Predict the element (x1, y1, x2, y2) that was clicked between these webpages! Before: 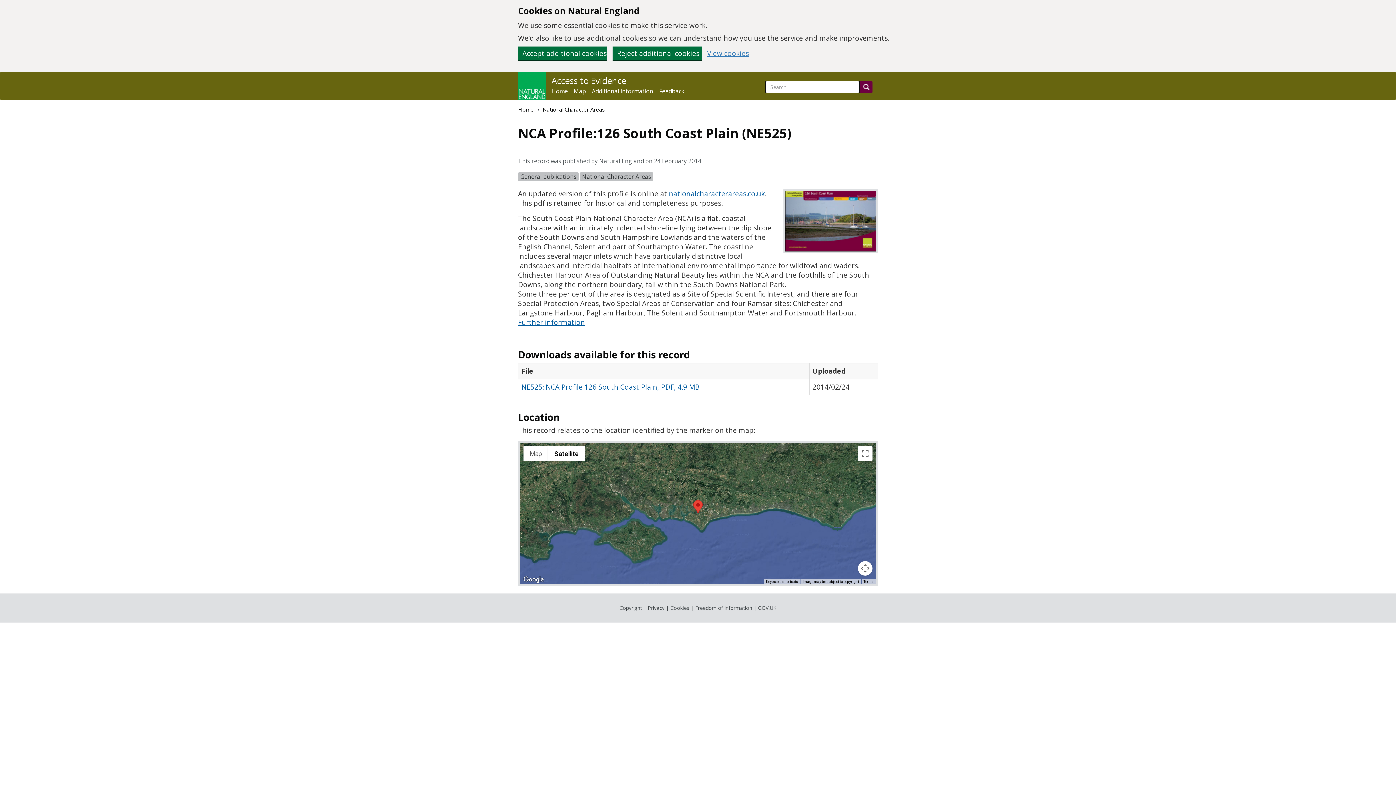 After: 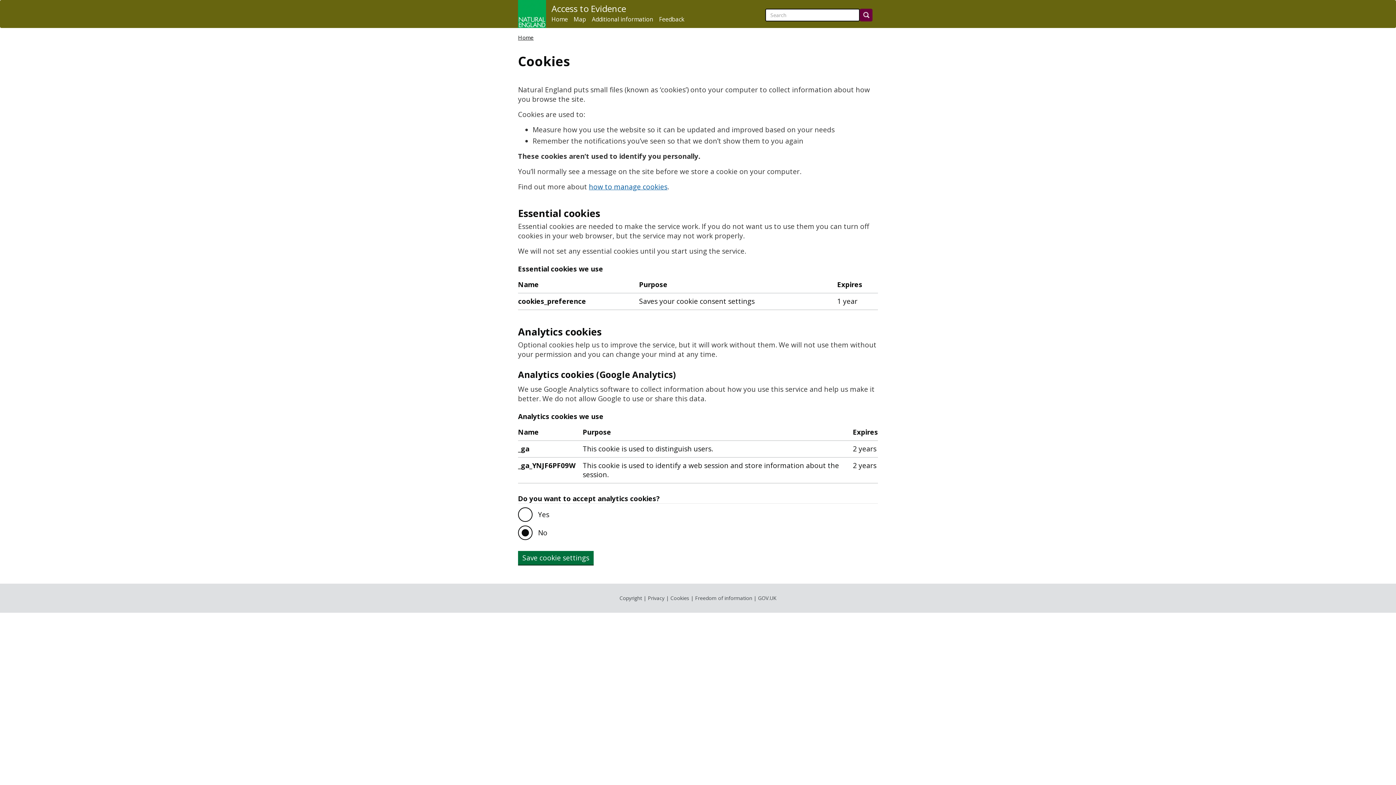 Action: bbox: (670, 604, 689, 611) label: Cookies